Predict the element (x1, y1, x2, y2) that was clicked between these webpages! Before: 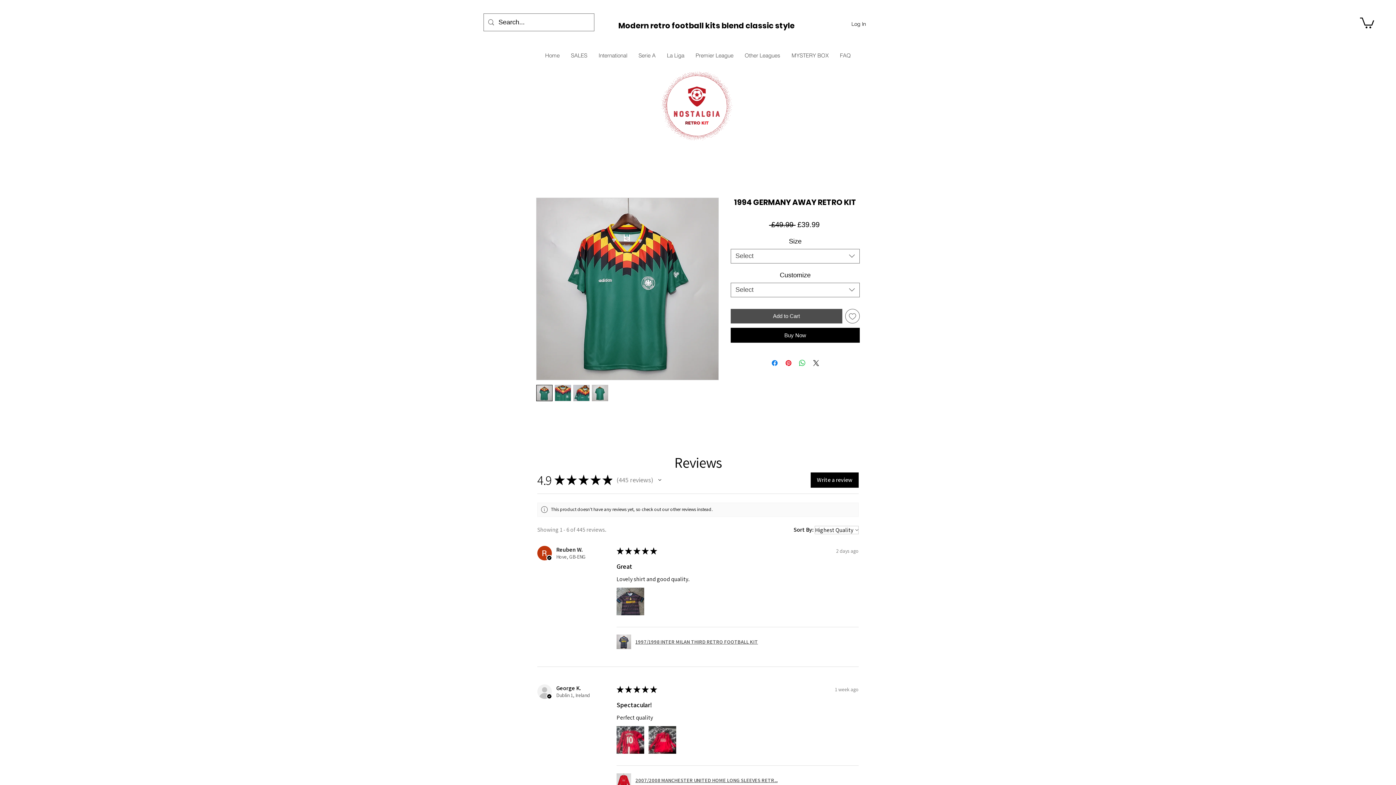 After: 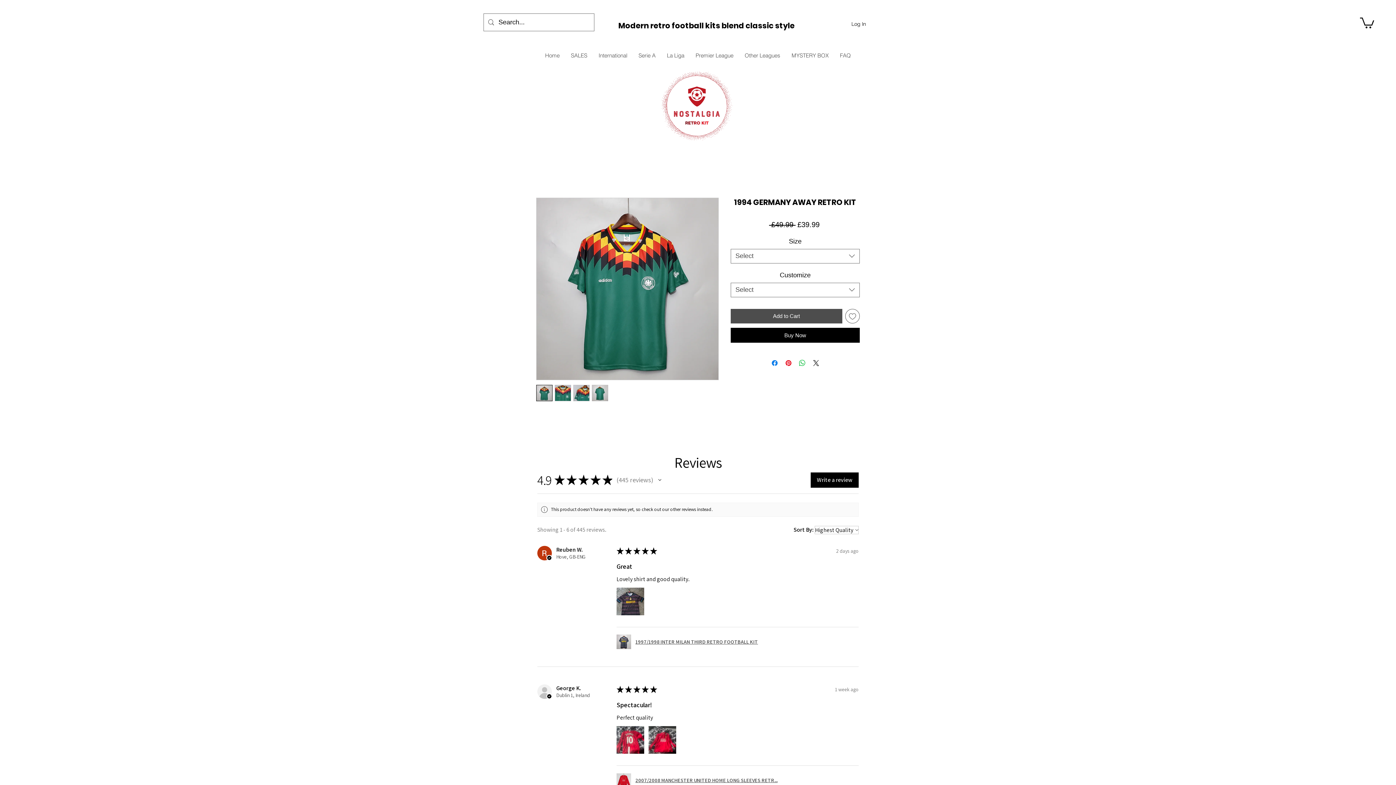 Action: bbox: (739, 50, 786, 60) label: Other Leagues